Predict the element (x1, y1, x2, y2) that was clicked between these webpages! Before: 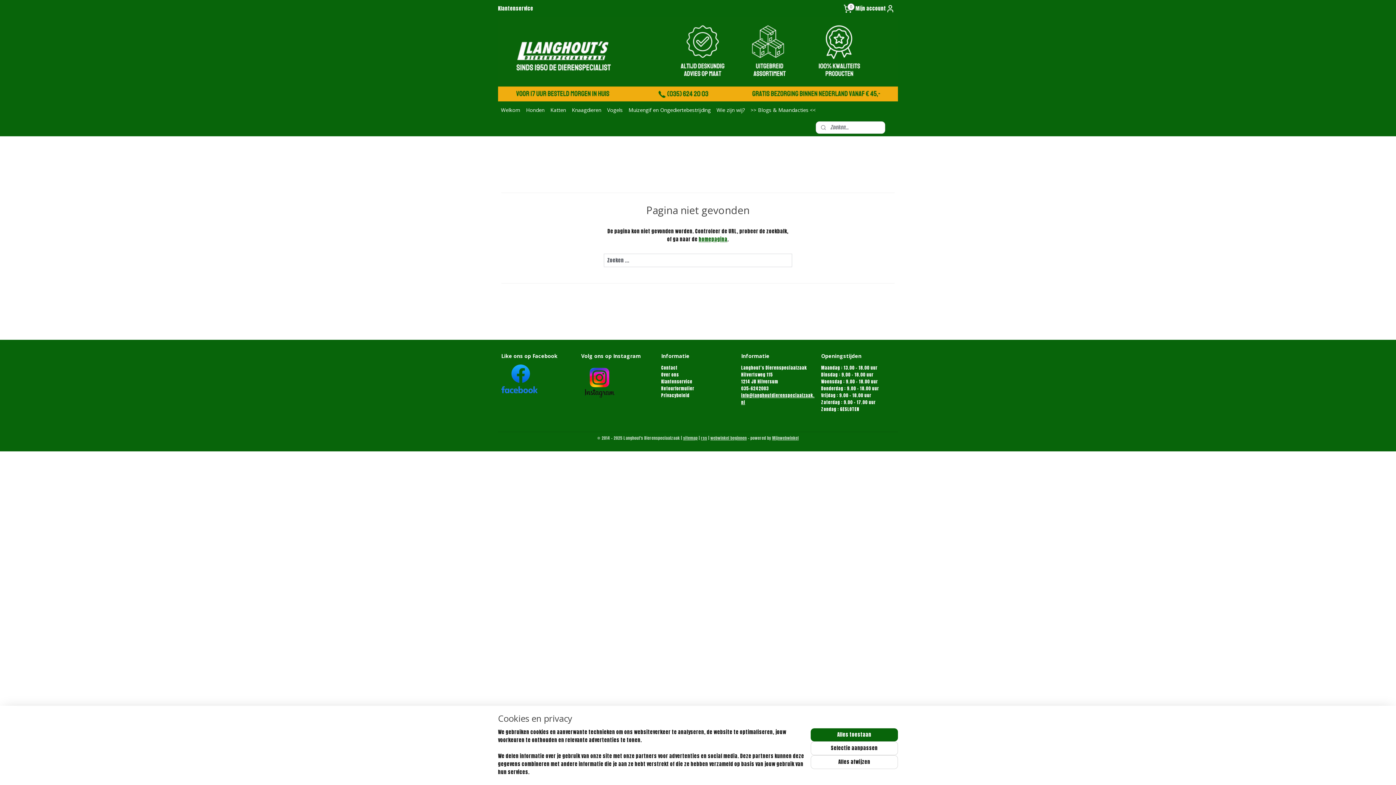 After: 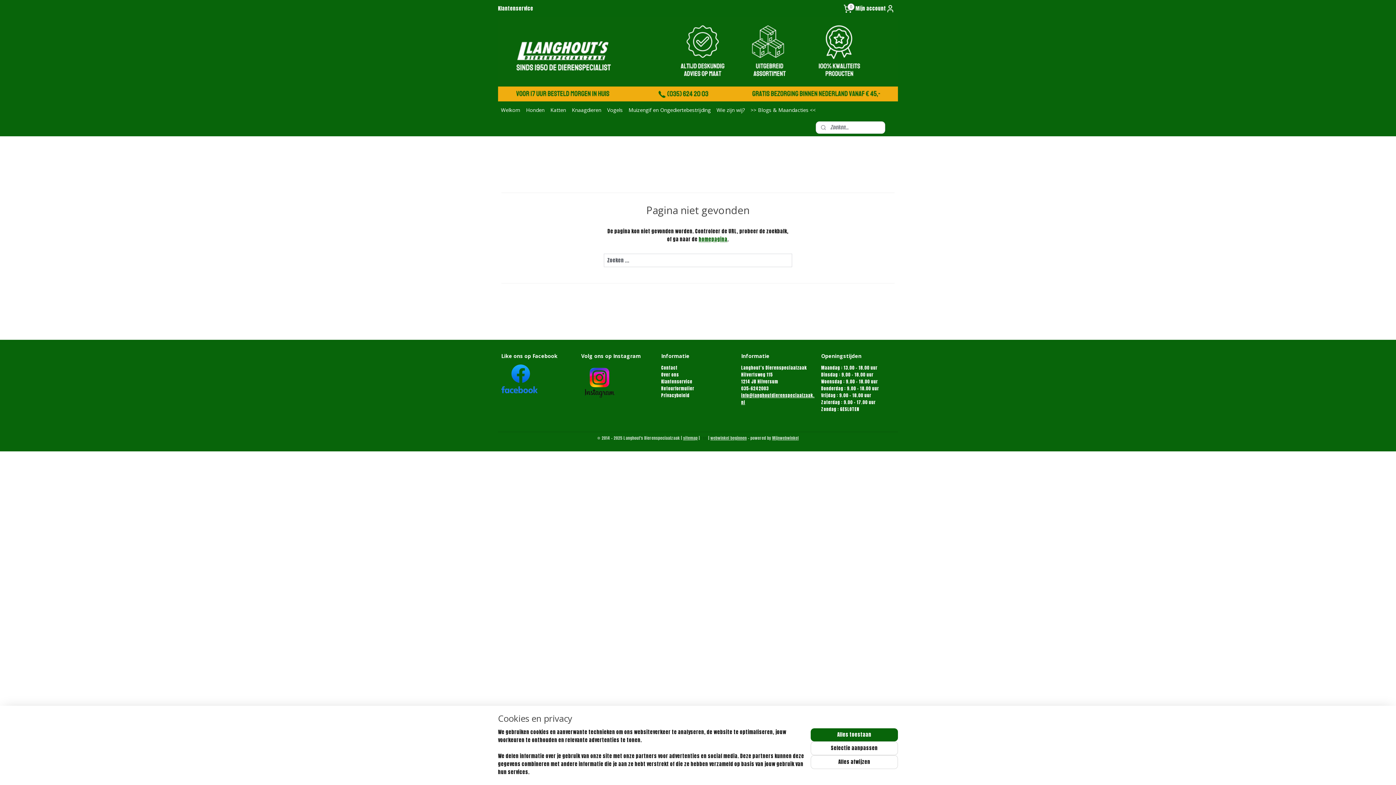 Action: bbox: (701, 435, 707, 441) label: rss